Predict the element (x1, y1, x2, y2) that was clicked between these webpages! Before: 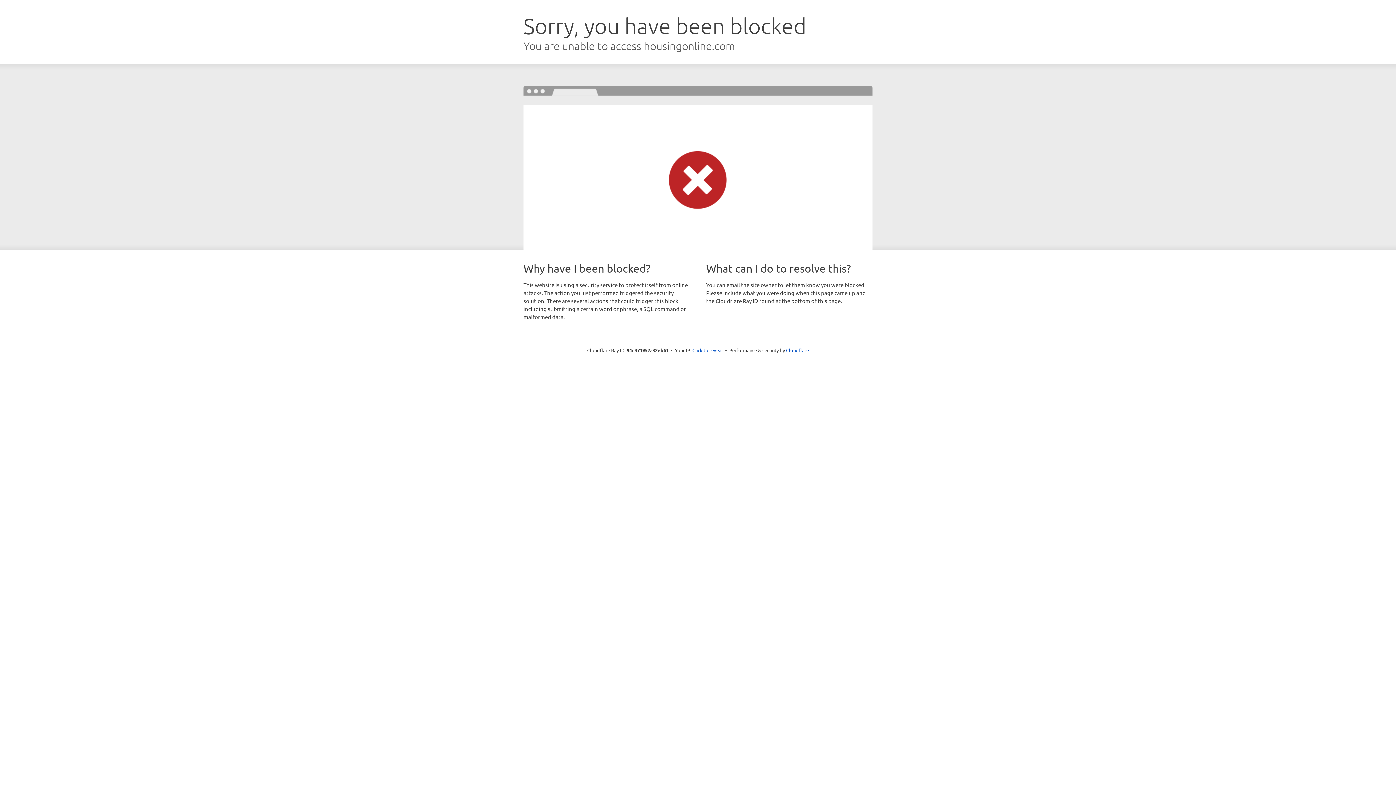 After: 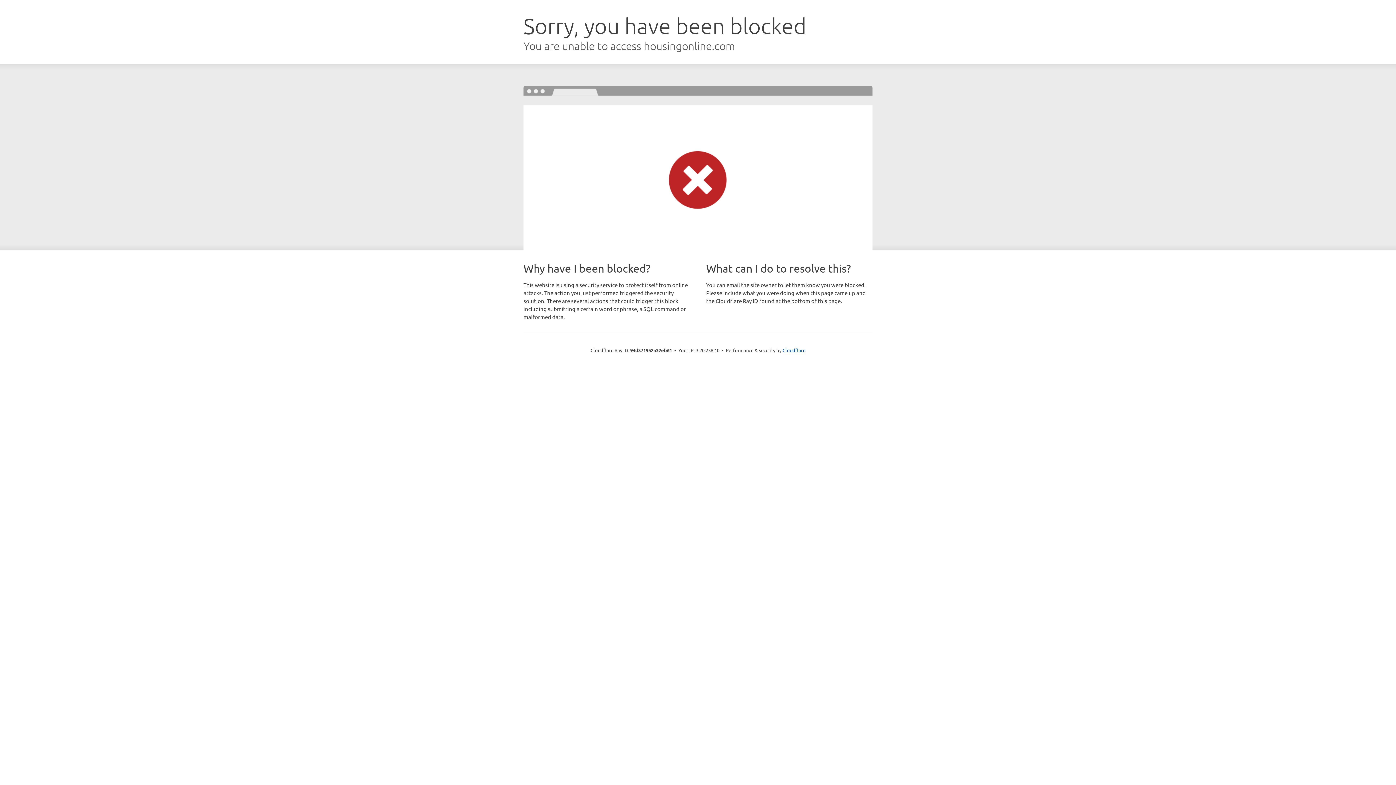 Action: bbox: (692, 346, 723, 353) label: Click to reveal